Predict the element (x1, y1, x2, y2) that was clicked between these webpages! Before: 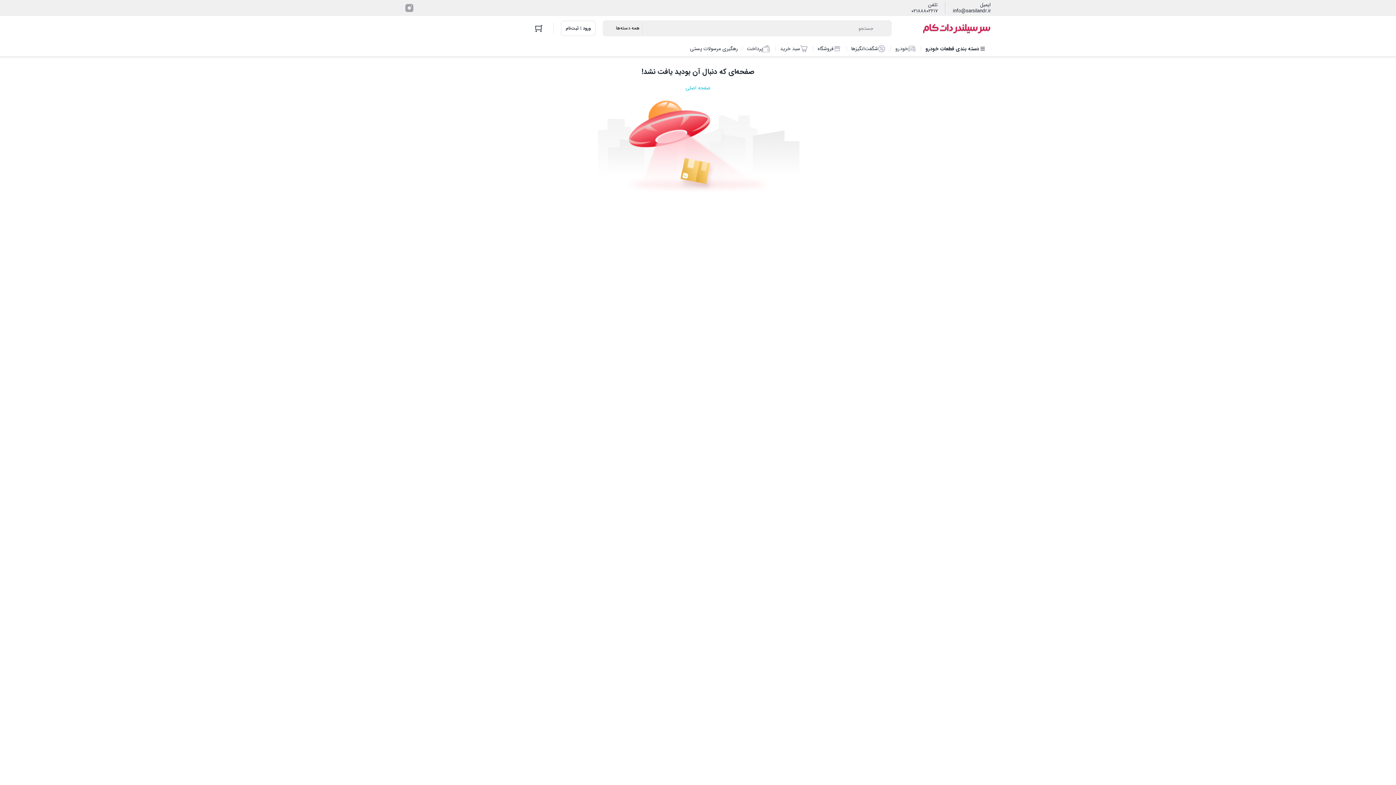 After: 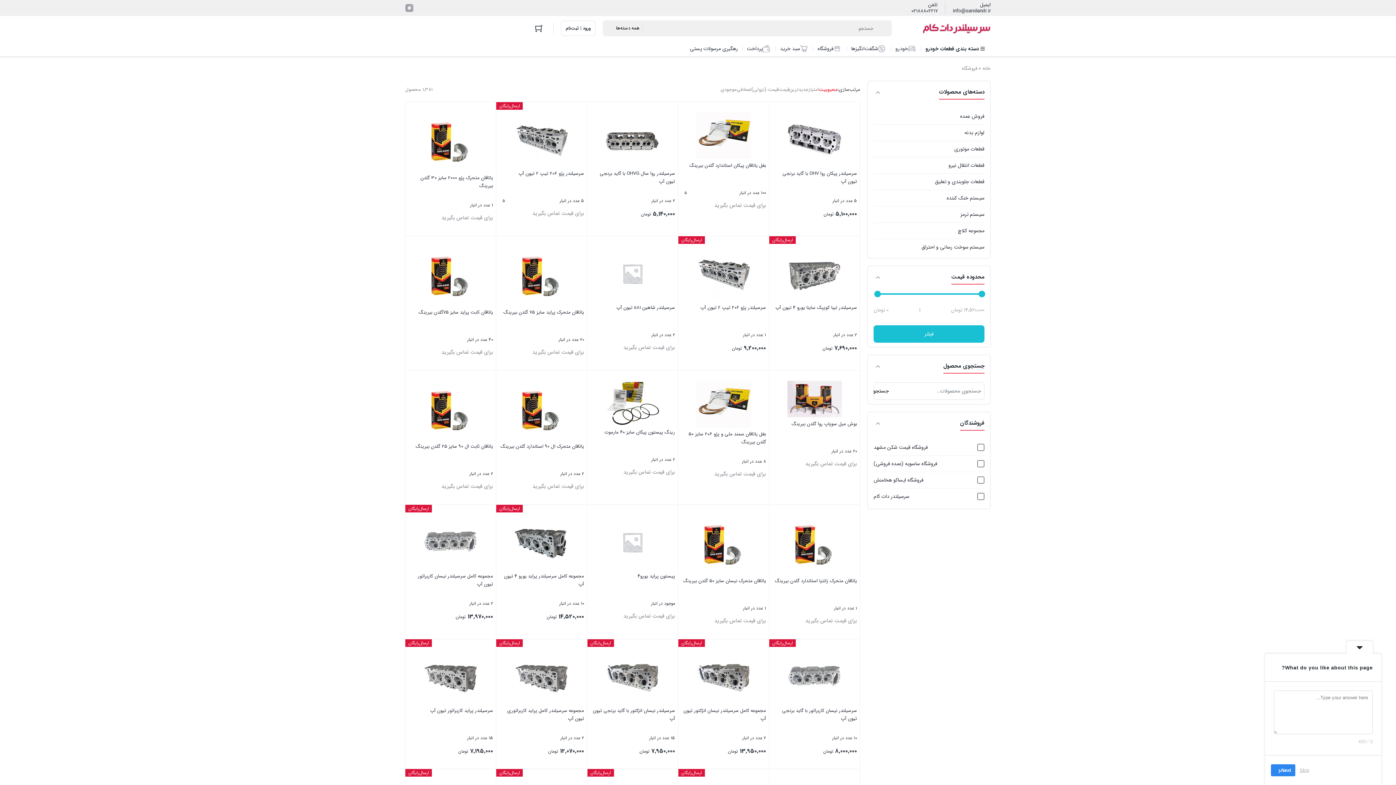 Action: bbox: (813, 40, 846, 56) label: فروشگاه